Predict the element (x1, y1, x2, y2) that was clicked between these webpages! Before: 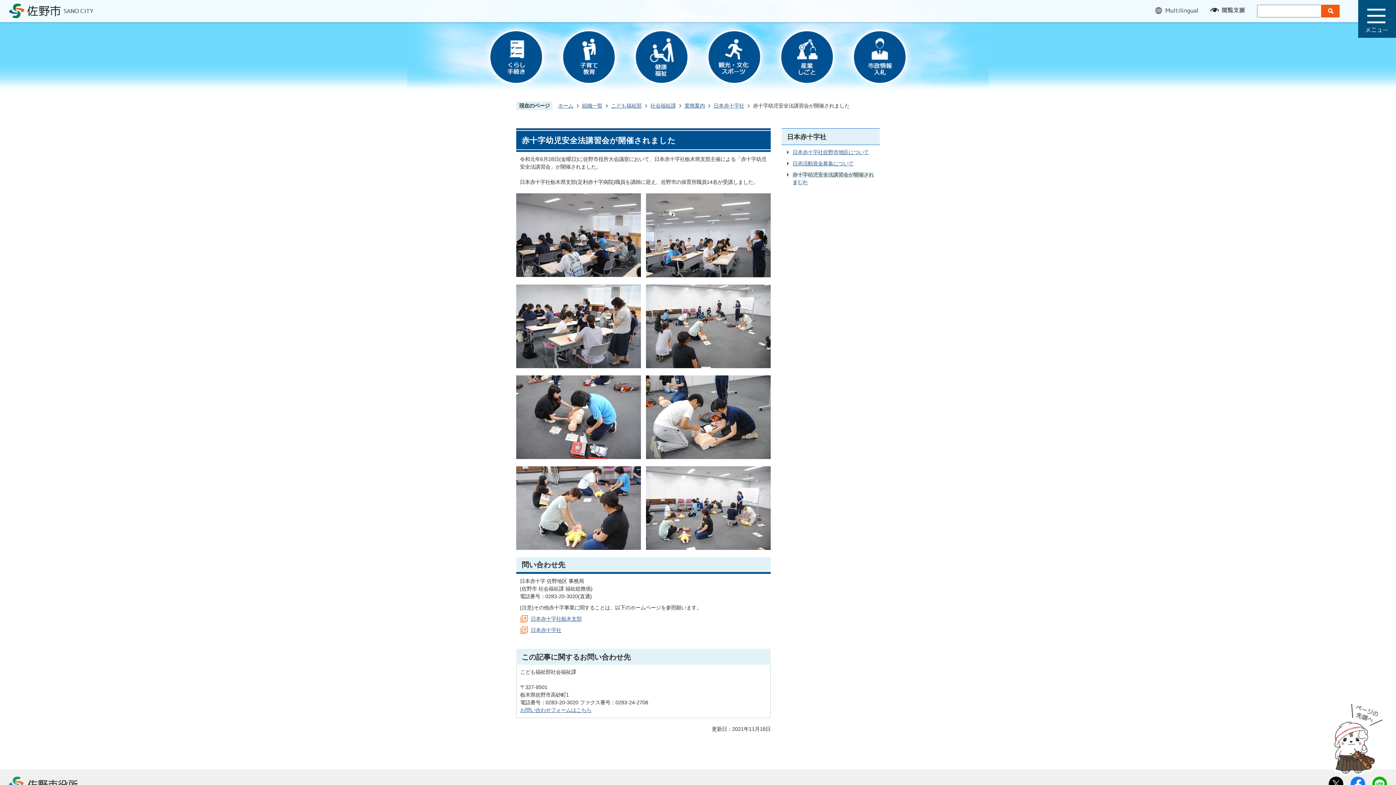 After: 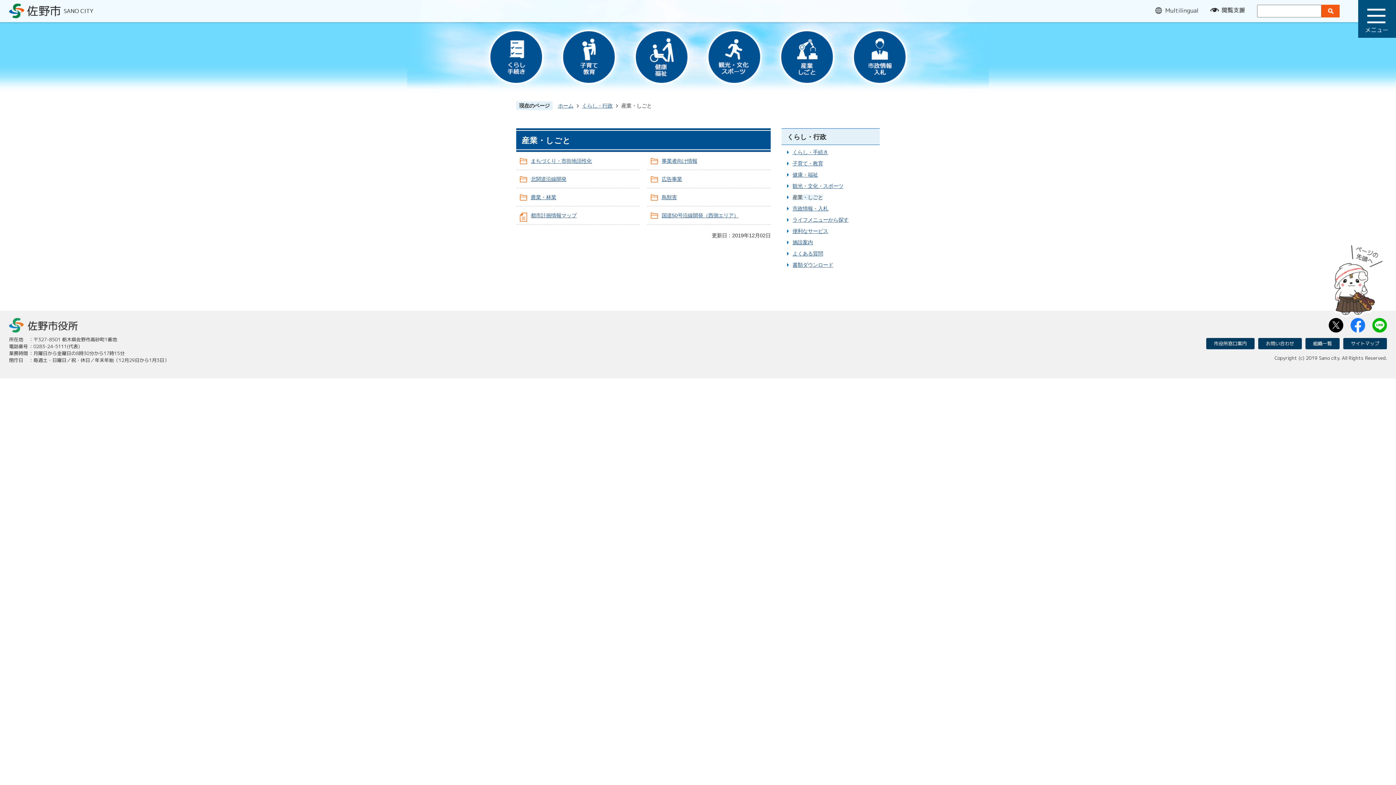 Action: bbox: (772, 21, 842, 92)